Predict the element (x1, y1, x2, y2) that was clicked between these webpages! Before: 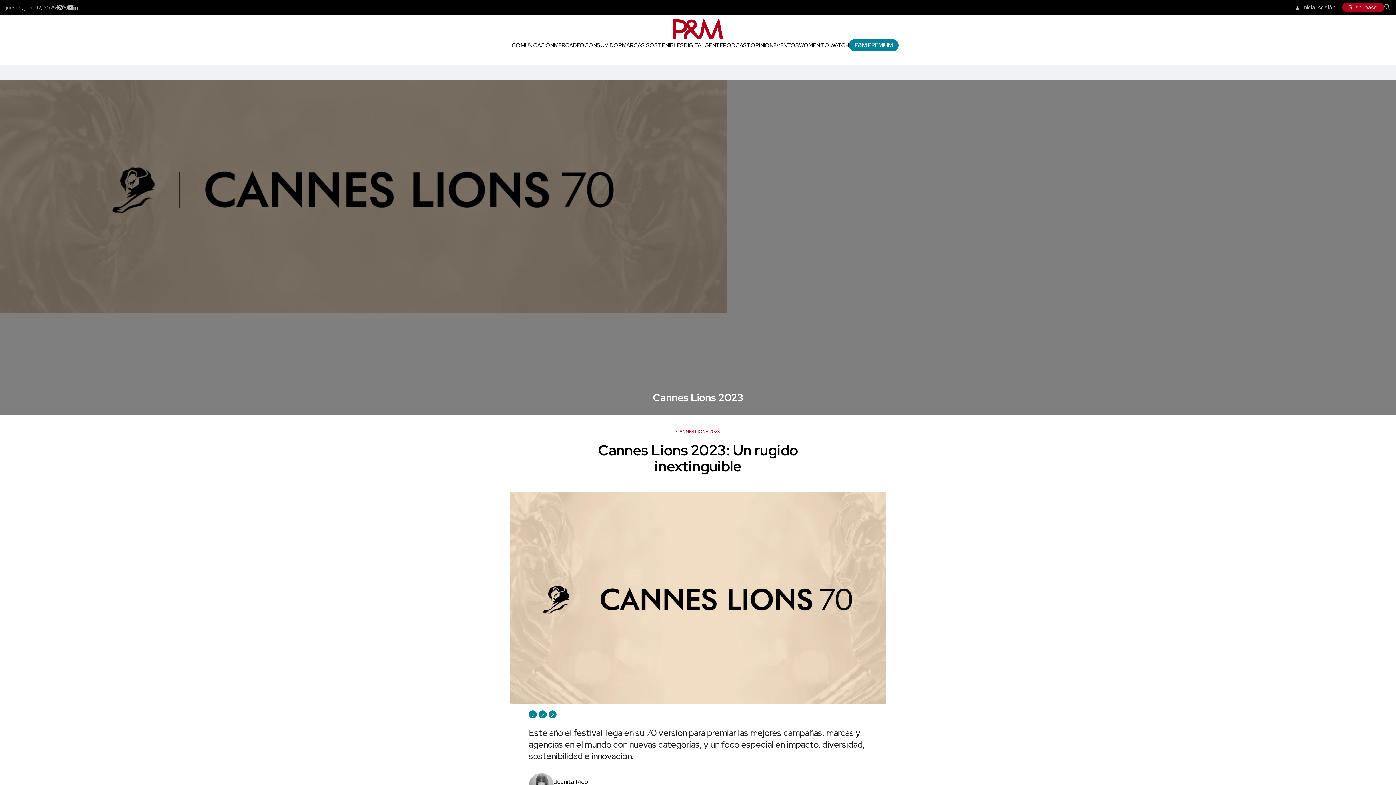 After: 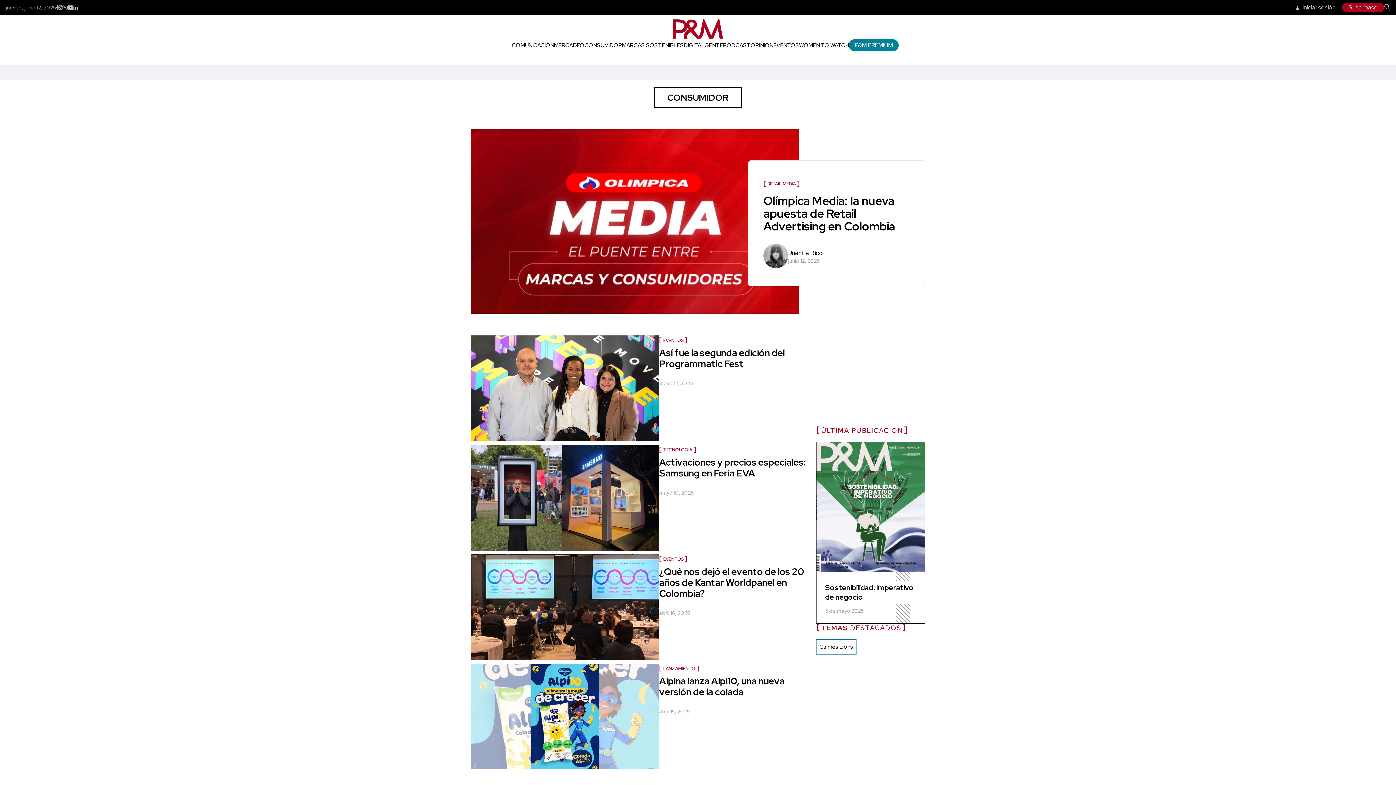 Action: label: CONSUMIDOR bbox: (584, 41, 622, 48)